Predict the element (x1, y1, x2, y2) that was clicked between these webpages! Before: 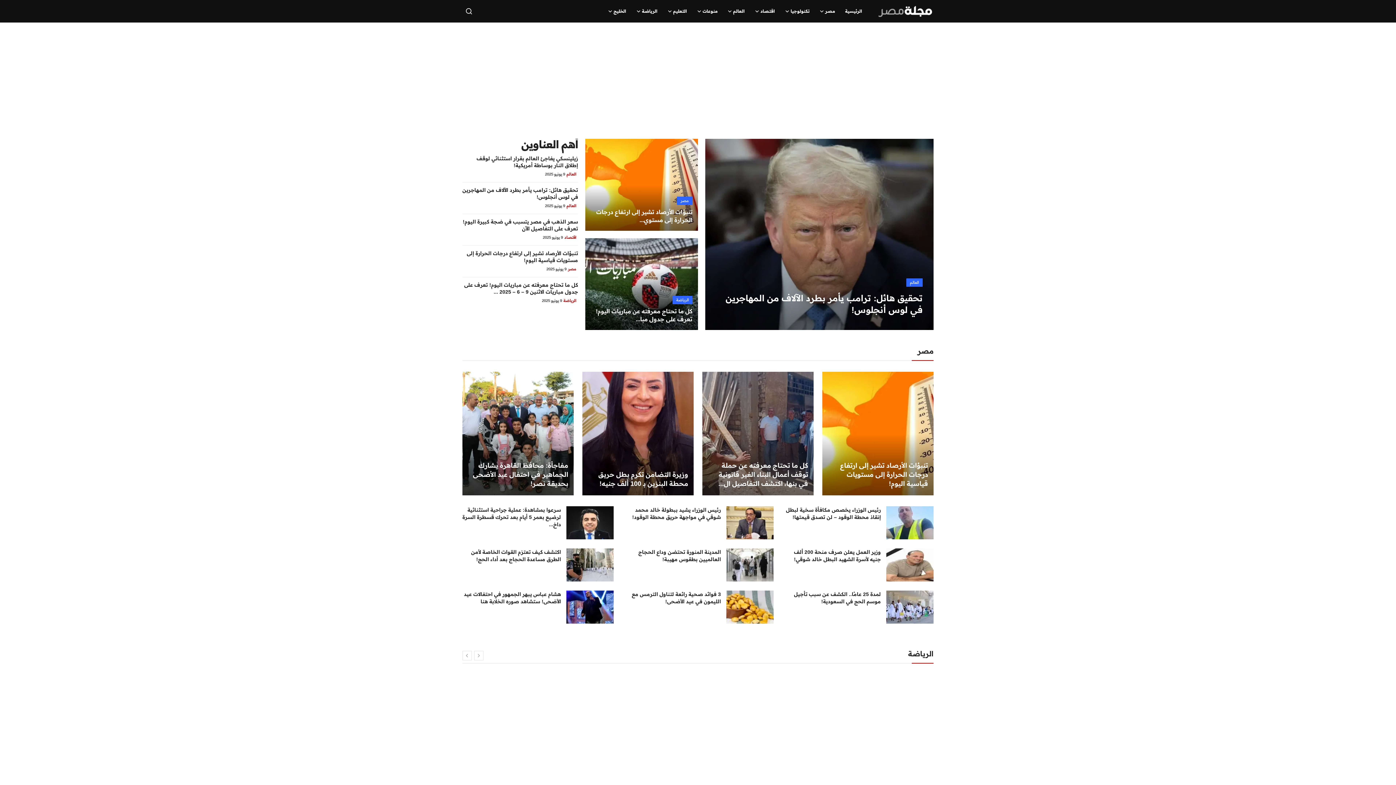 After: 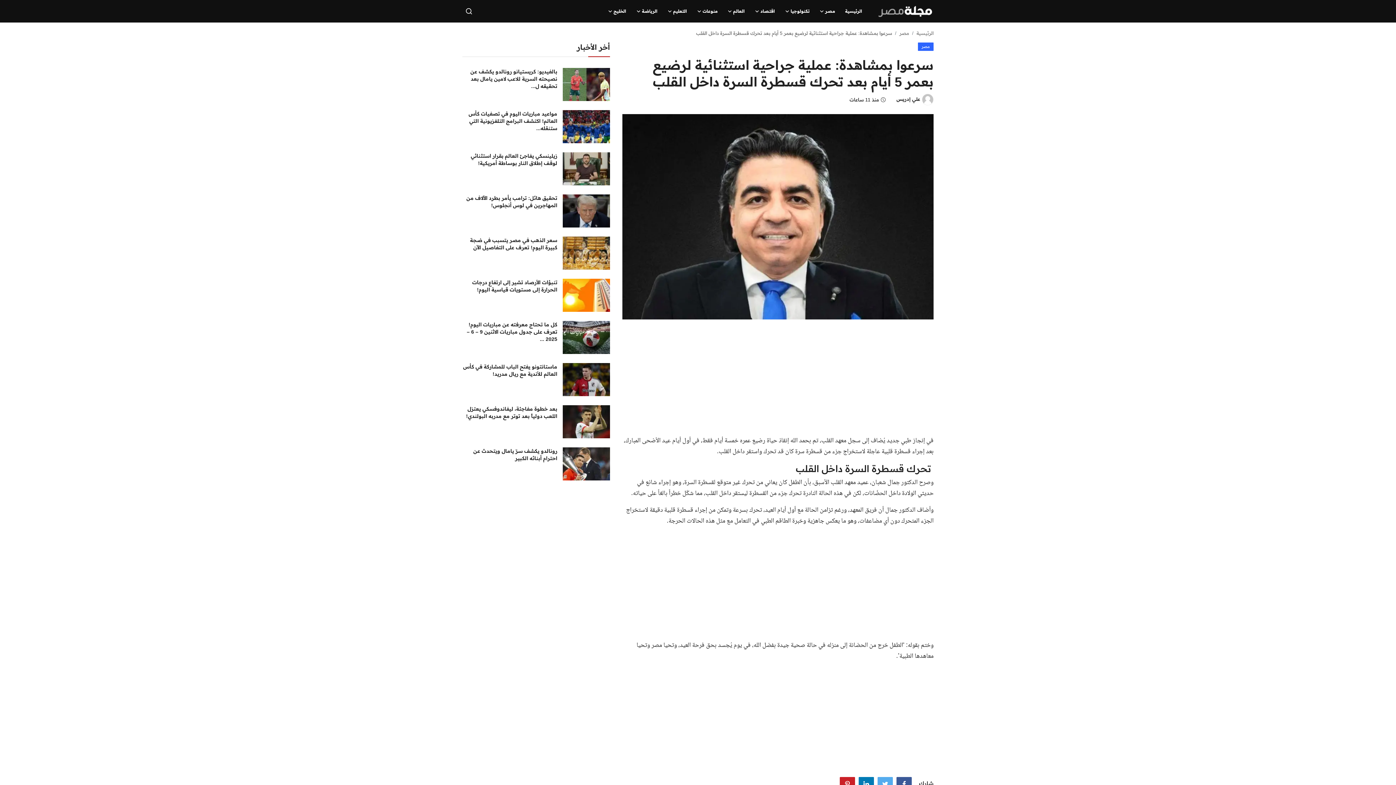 Action: bbox: (566, 506, 613, 539)